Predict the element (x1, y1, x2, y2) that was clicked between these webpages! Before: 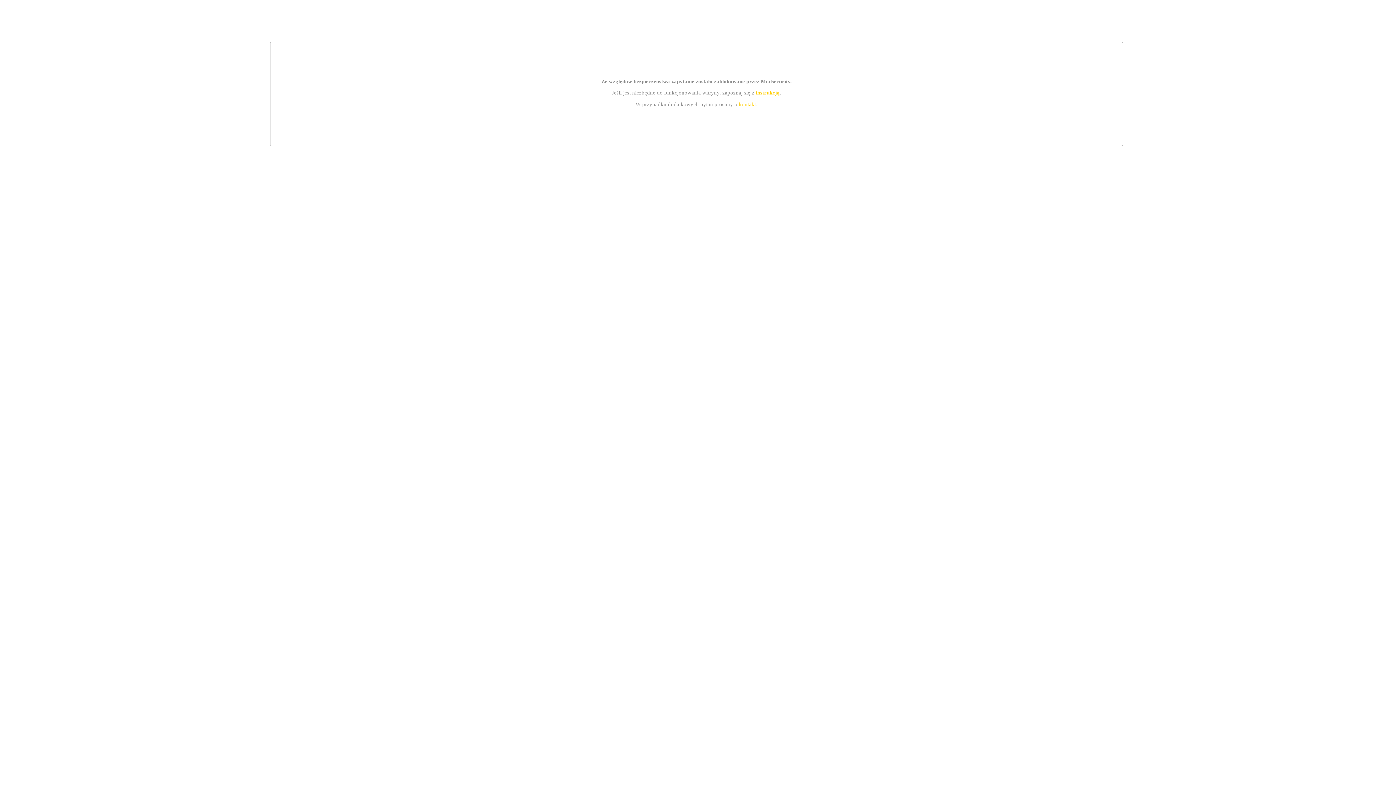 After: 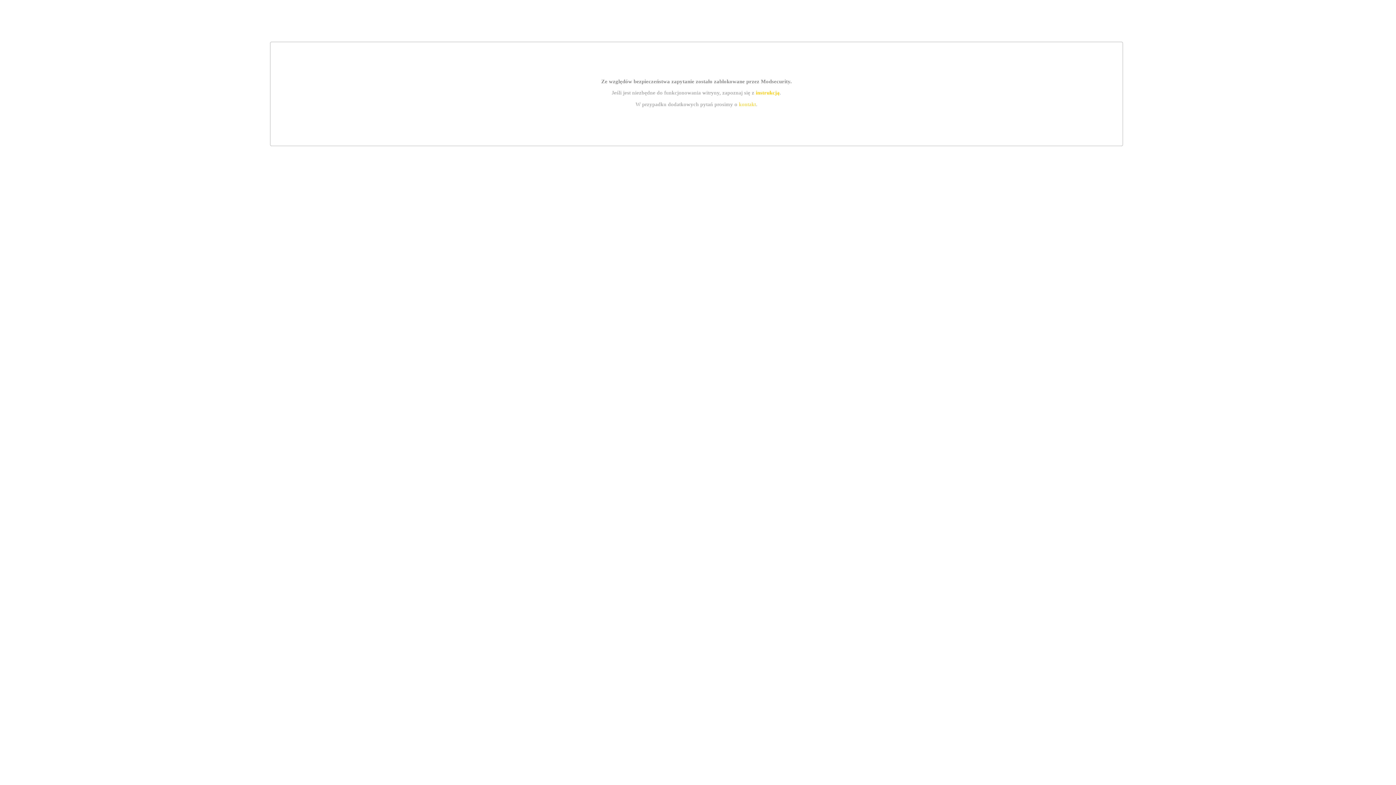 Action: label: instrukcją bbox: (755, 89, 779, 95)